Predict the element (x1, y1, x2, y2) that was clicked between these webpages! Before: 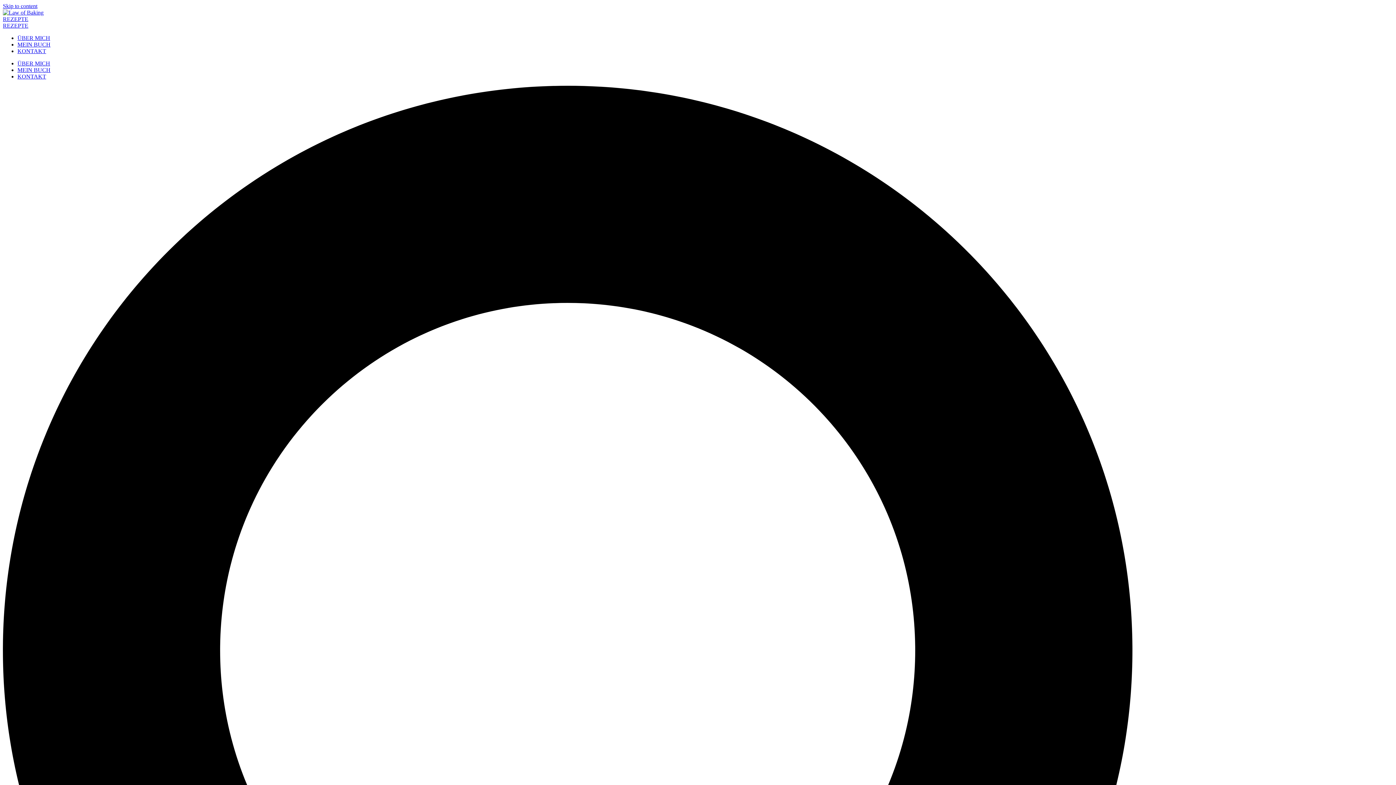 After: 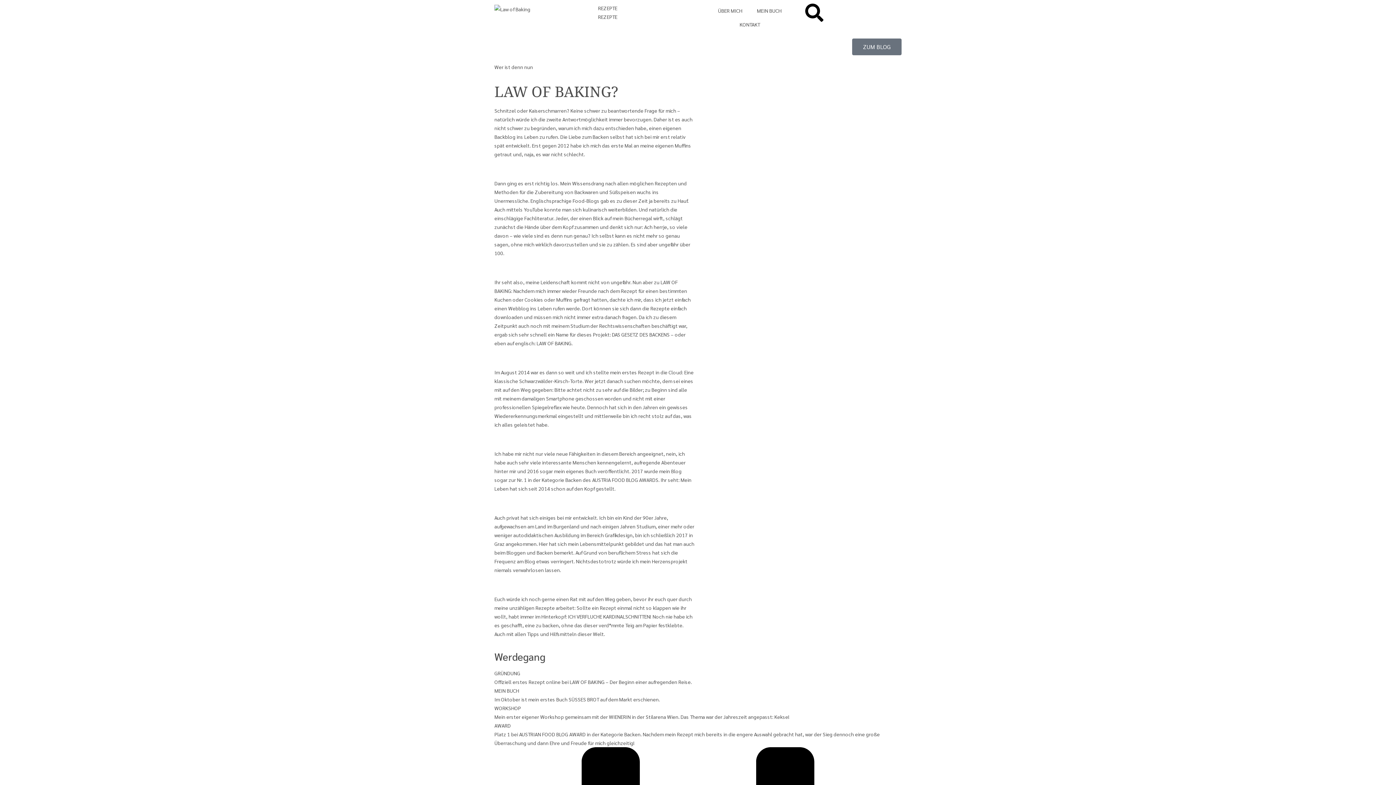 Action: label: ÜBER MICH bbox: (17, 34, 50, 41)